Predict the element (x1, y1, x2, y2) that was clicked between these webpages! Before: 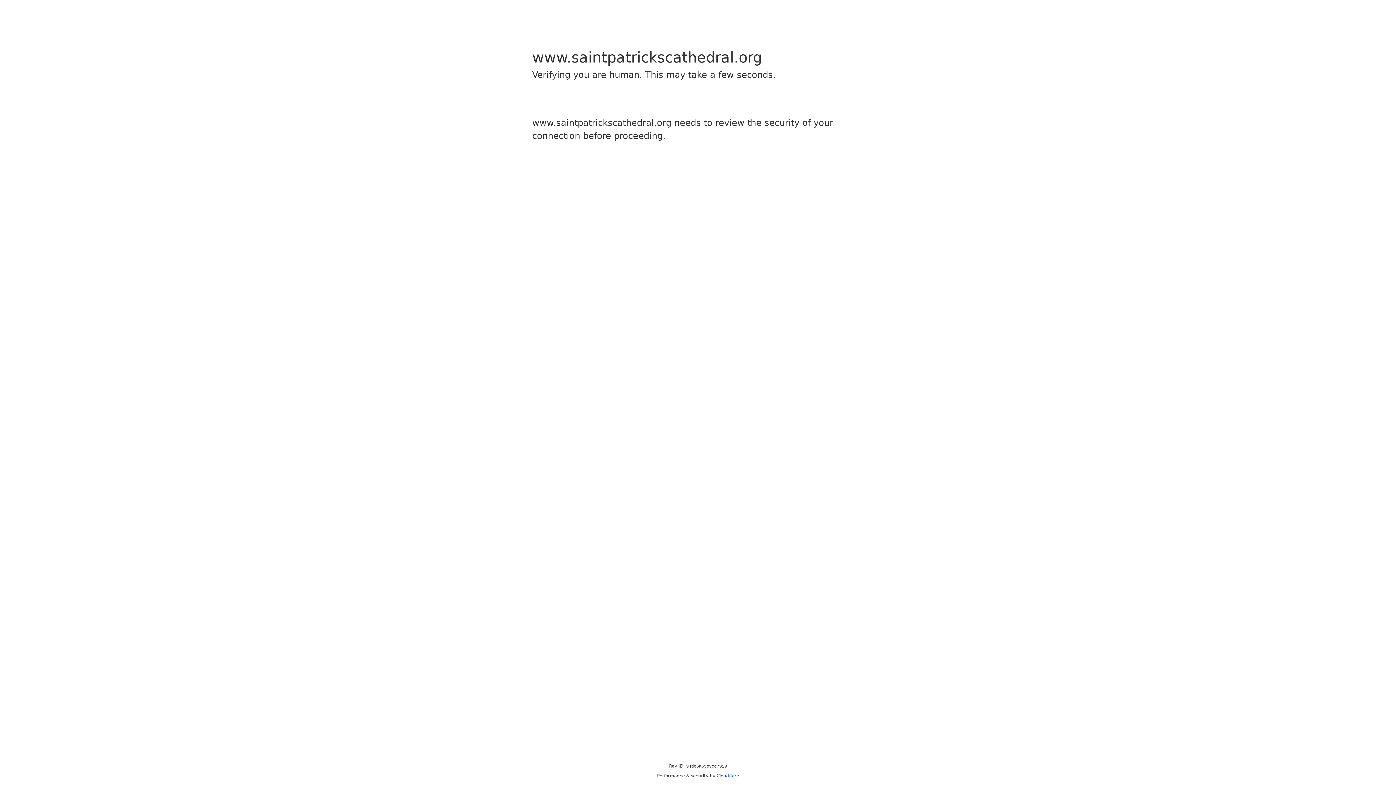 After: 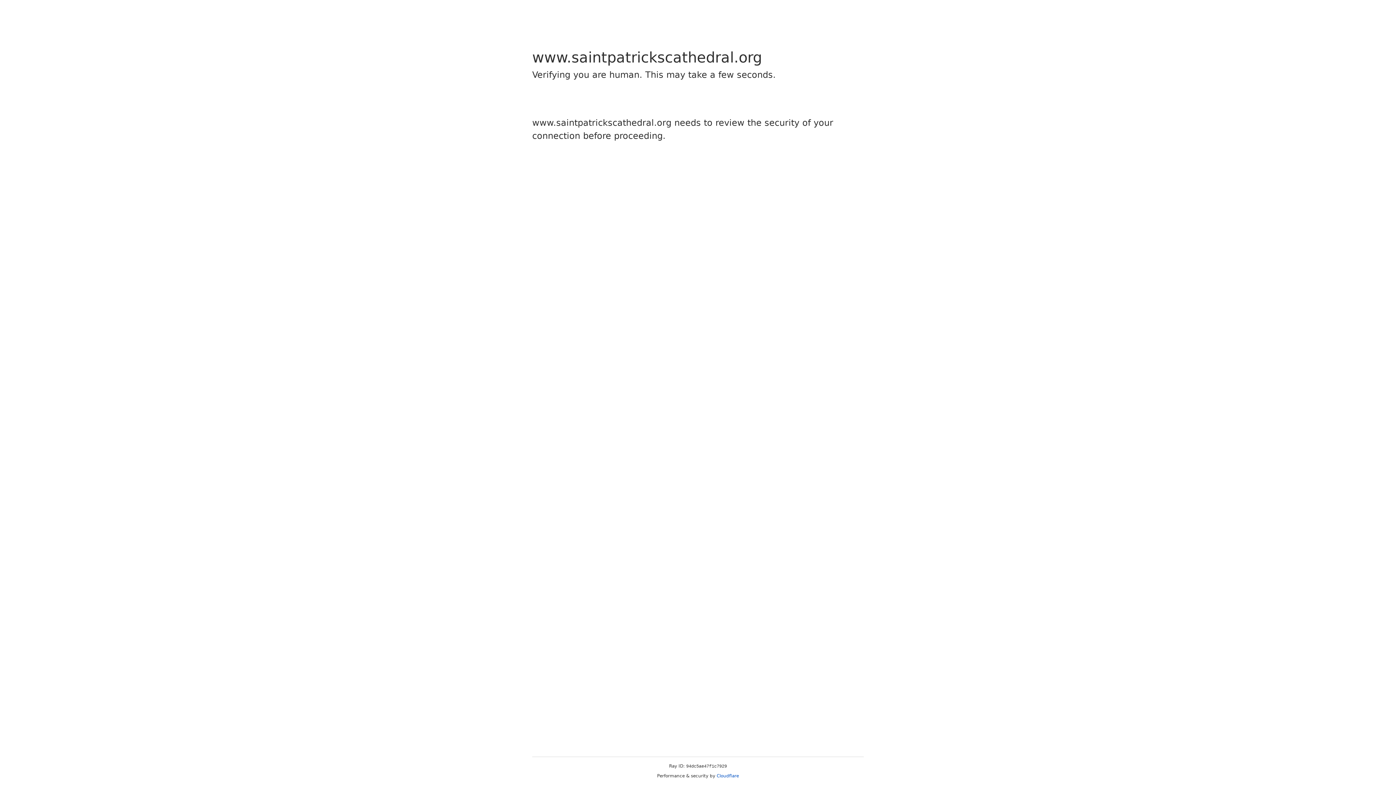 Action: bbox: (716, 773, 739, 778) label: Cloudflare